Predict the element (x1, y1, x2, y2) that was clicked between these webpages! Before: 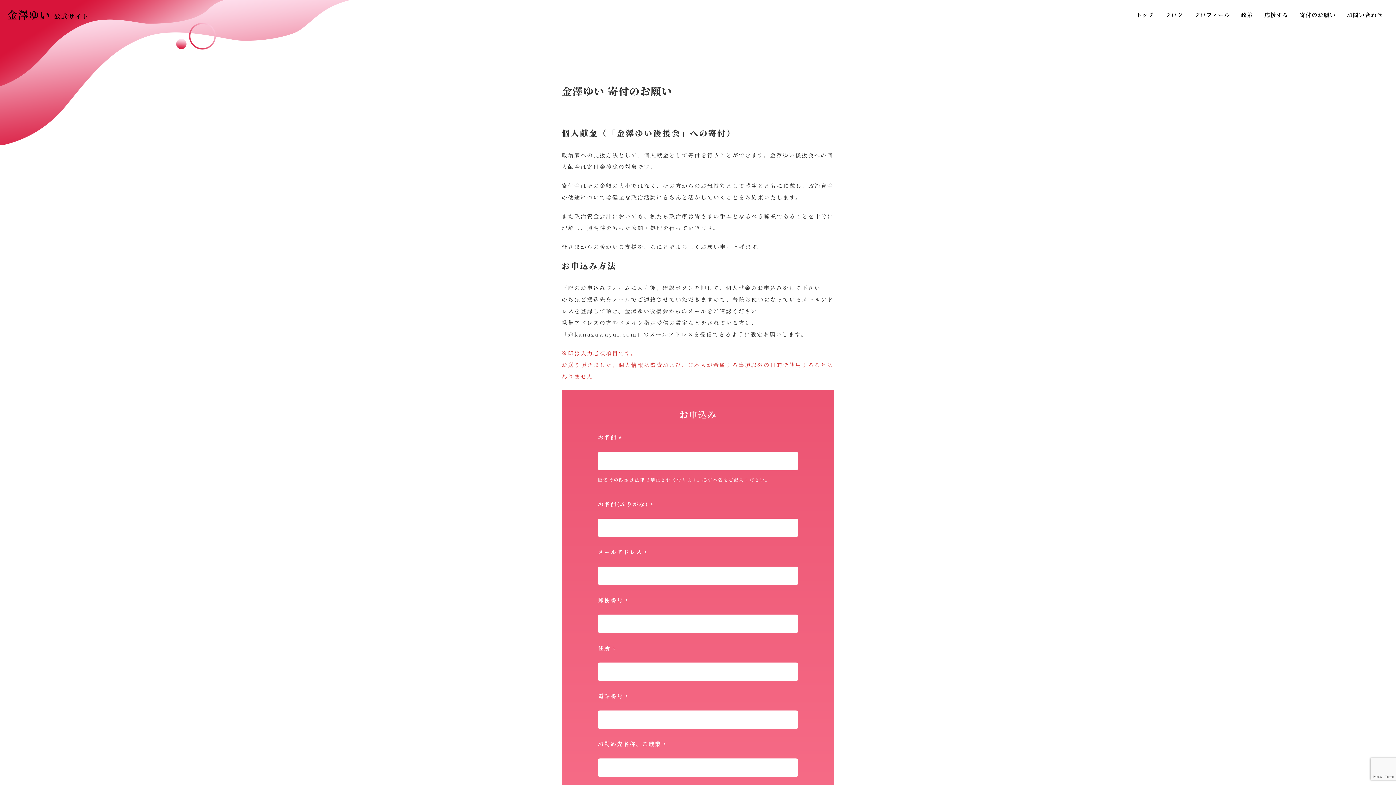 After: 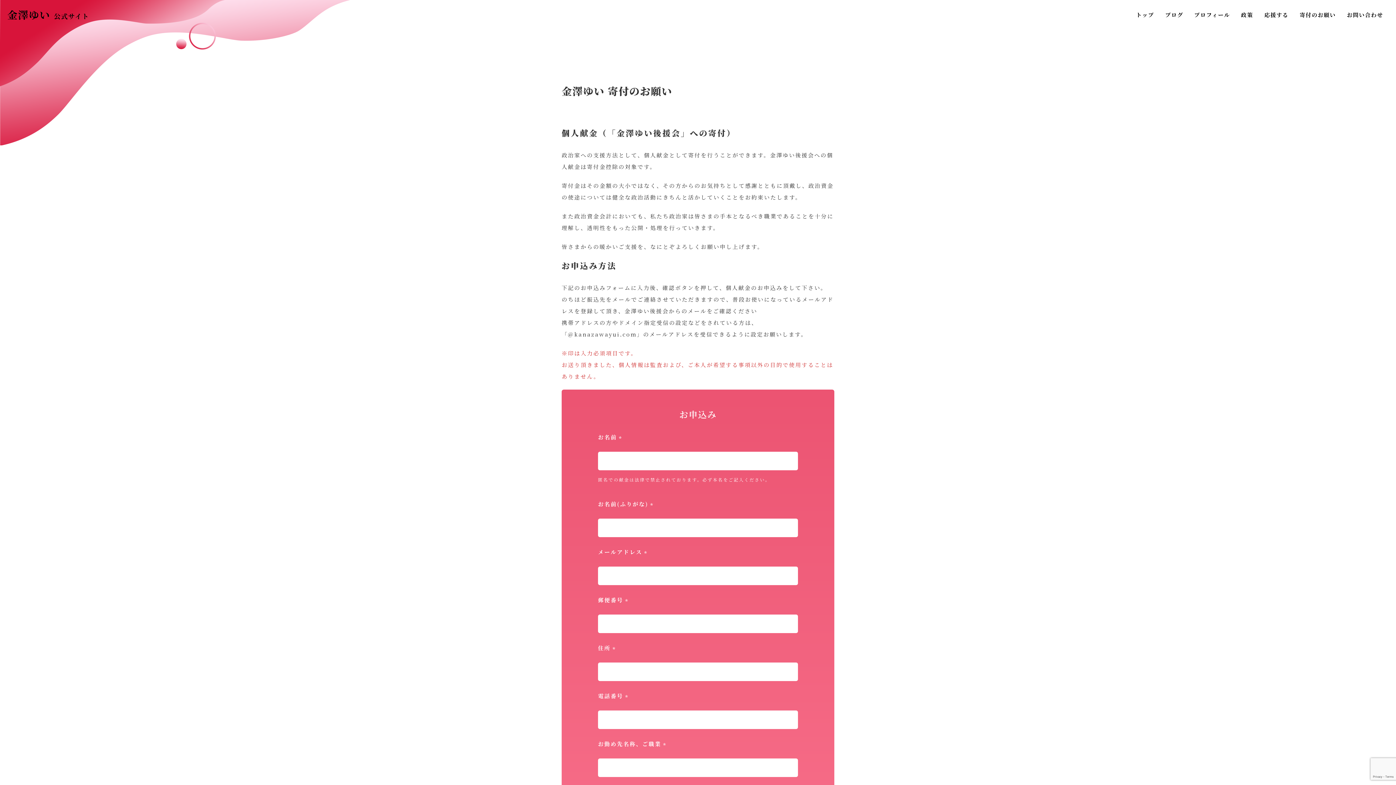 Action: label: 寄付のお願い bbox: (1300, 10, 1336, 18)